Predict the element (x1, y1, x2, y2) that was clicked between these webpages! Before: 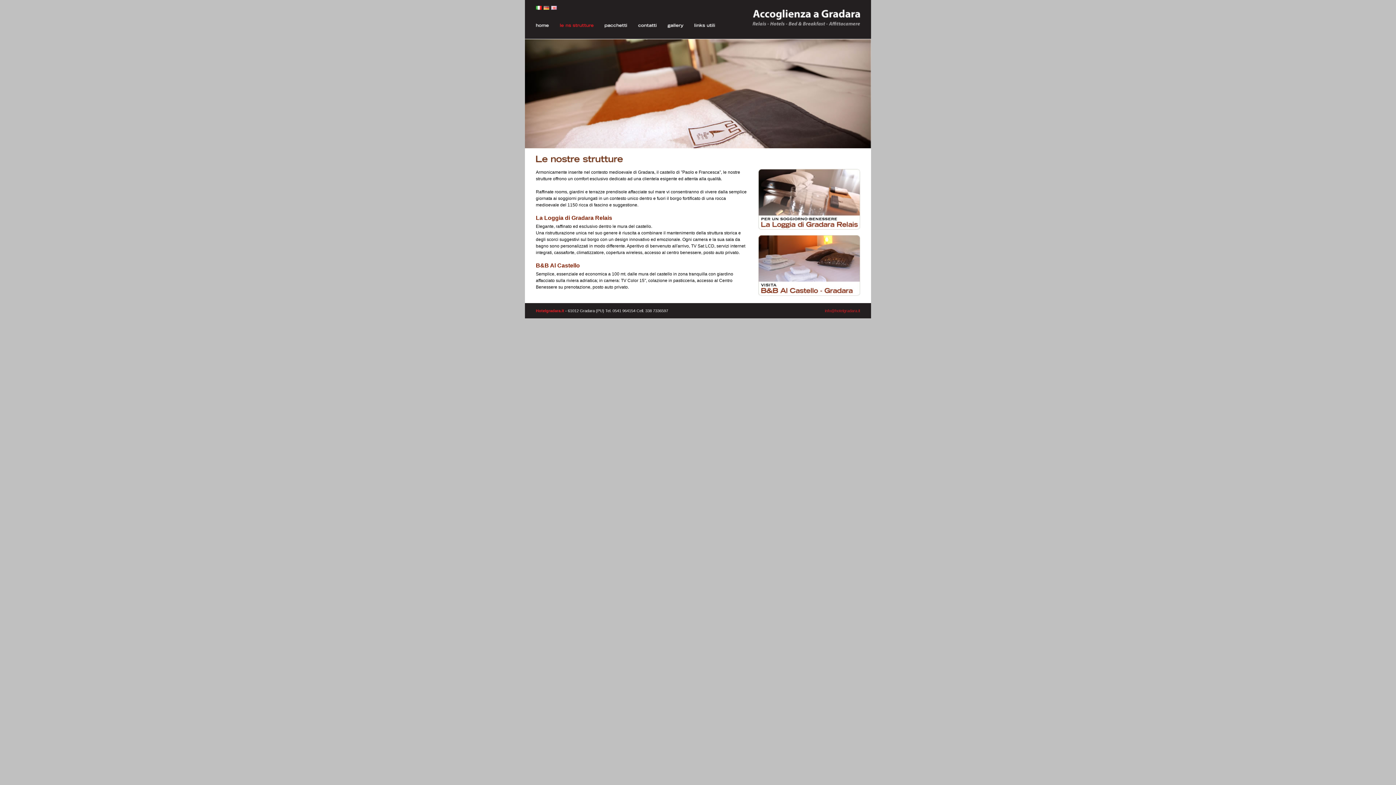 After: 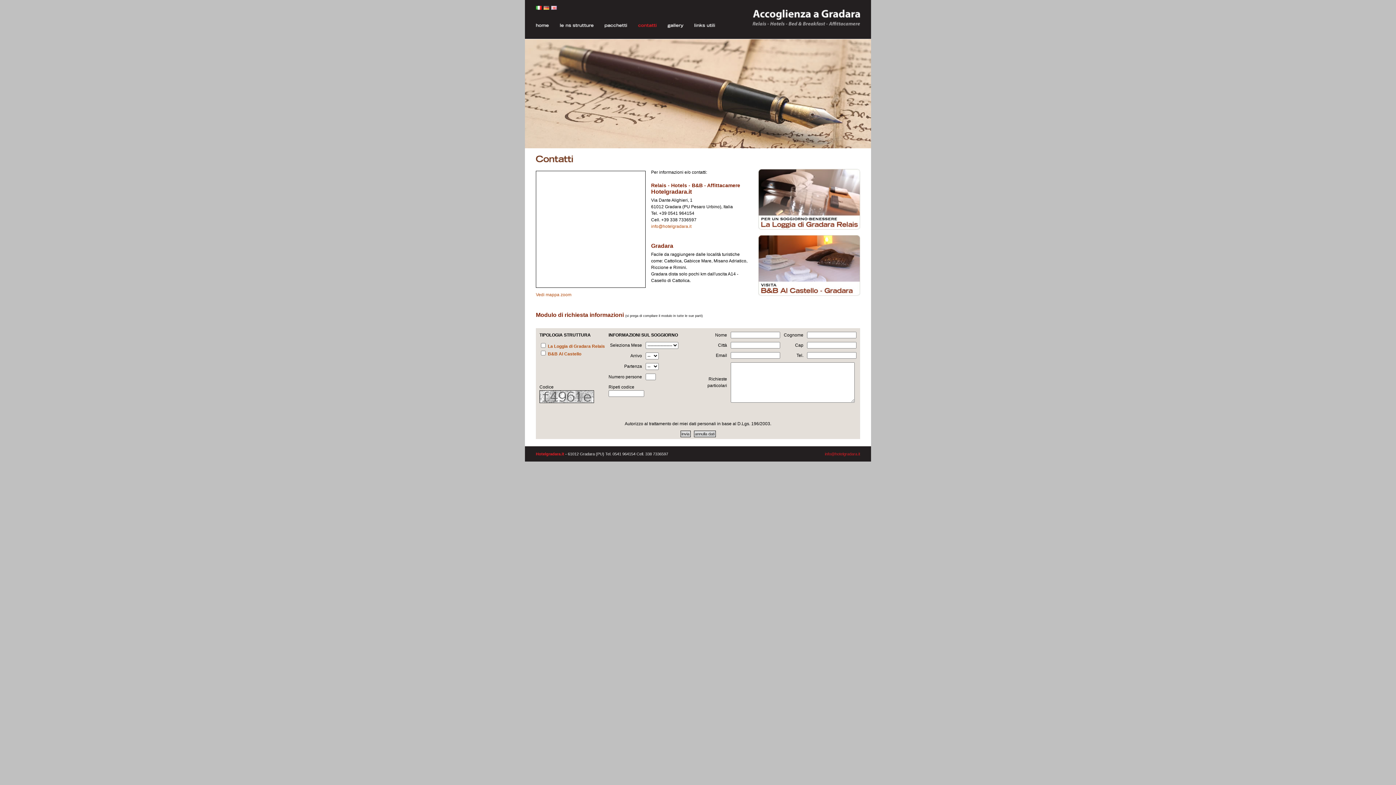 Action: bbox: (638, 24, 667, 29)